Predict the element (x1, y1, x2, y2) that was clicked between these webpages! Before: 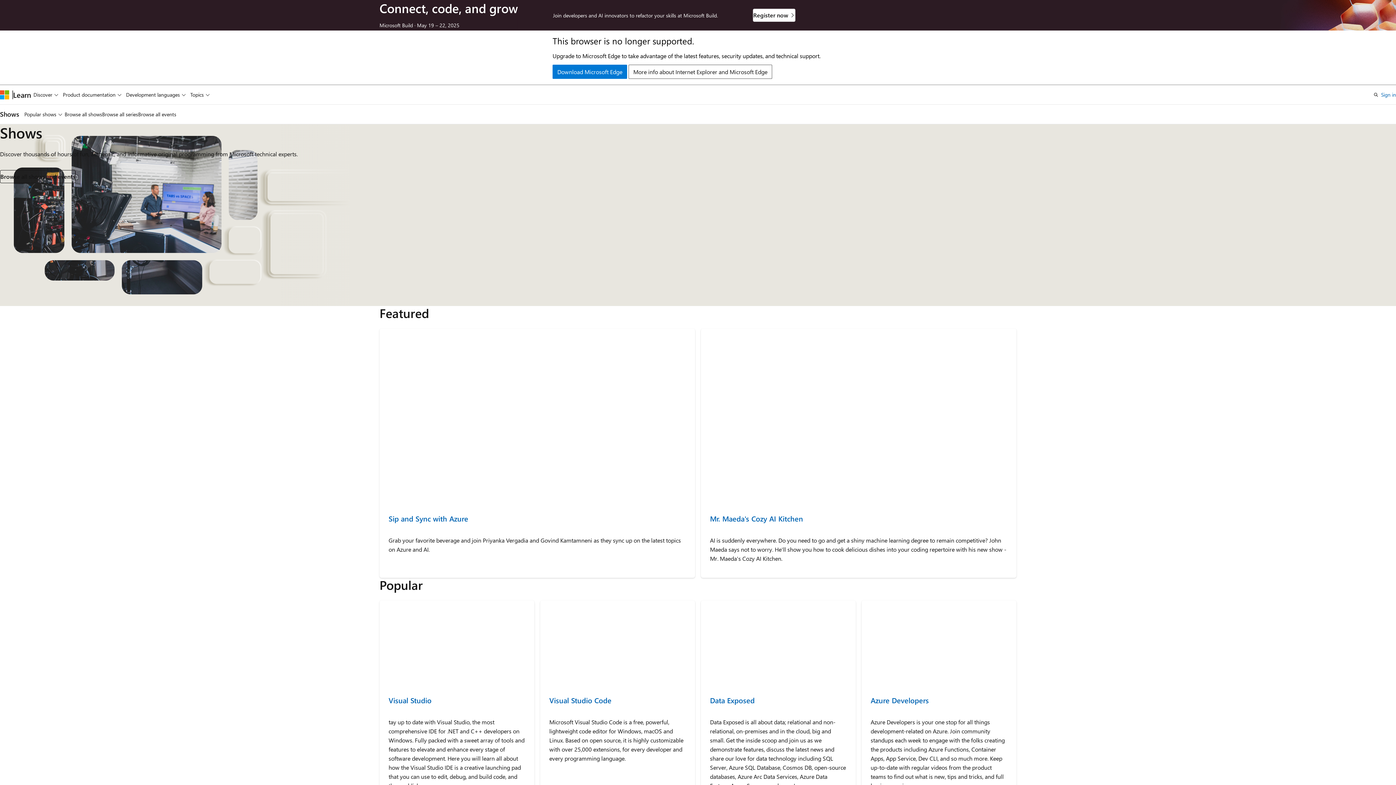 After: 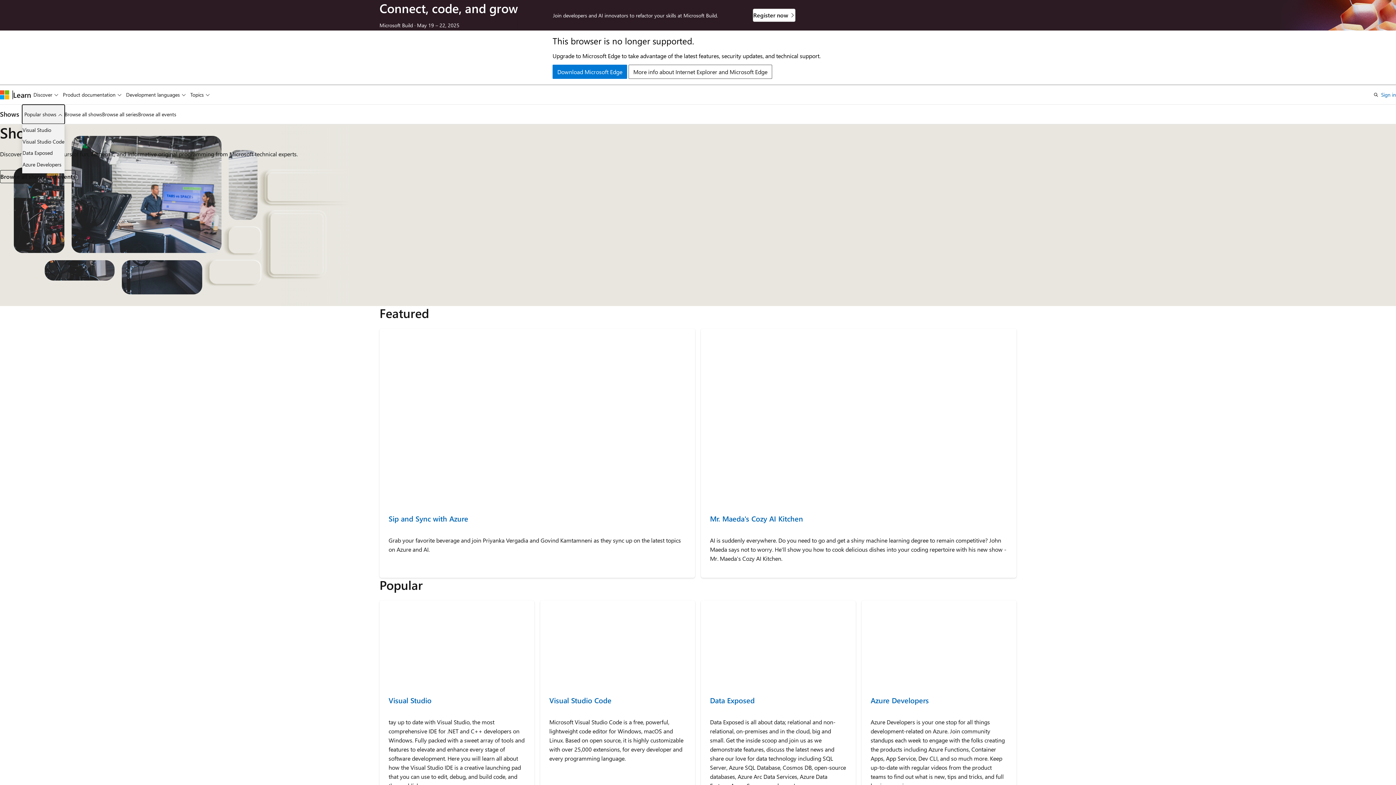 Action: bbox: (22, 104, 64, 124) label: Popular shows